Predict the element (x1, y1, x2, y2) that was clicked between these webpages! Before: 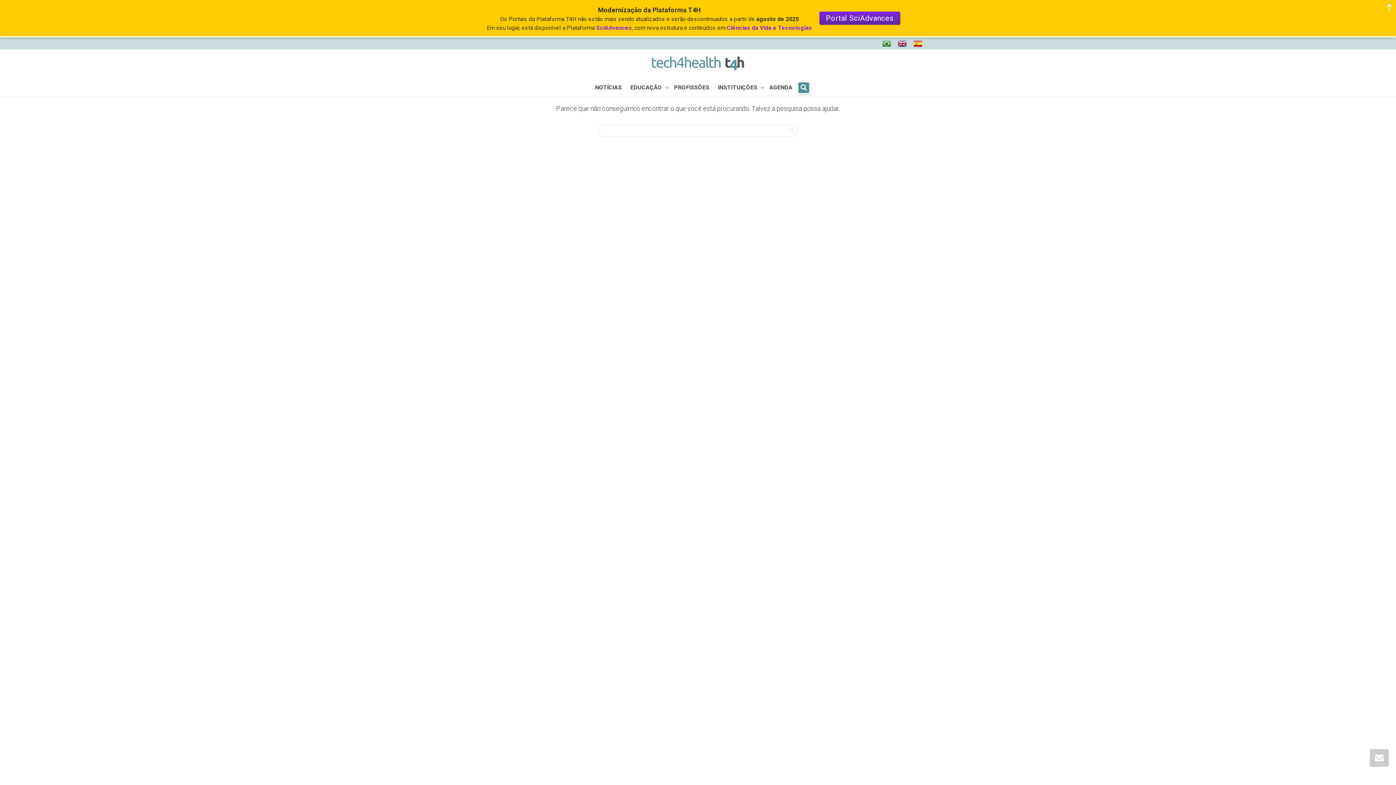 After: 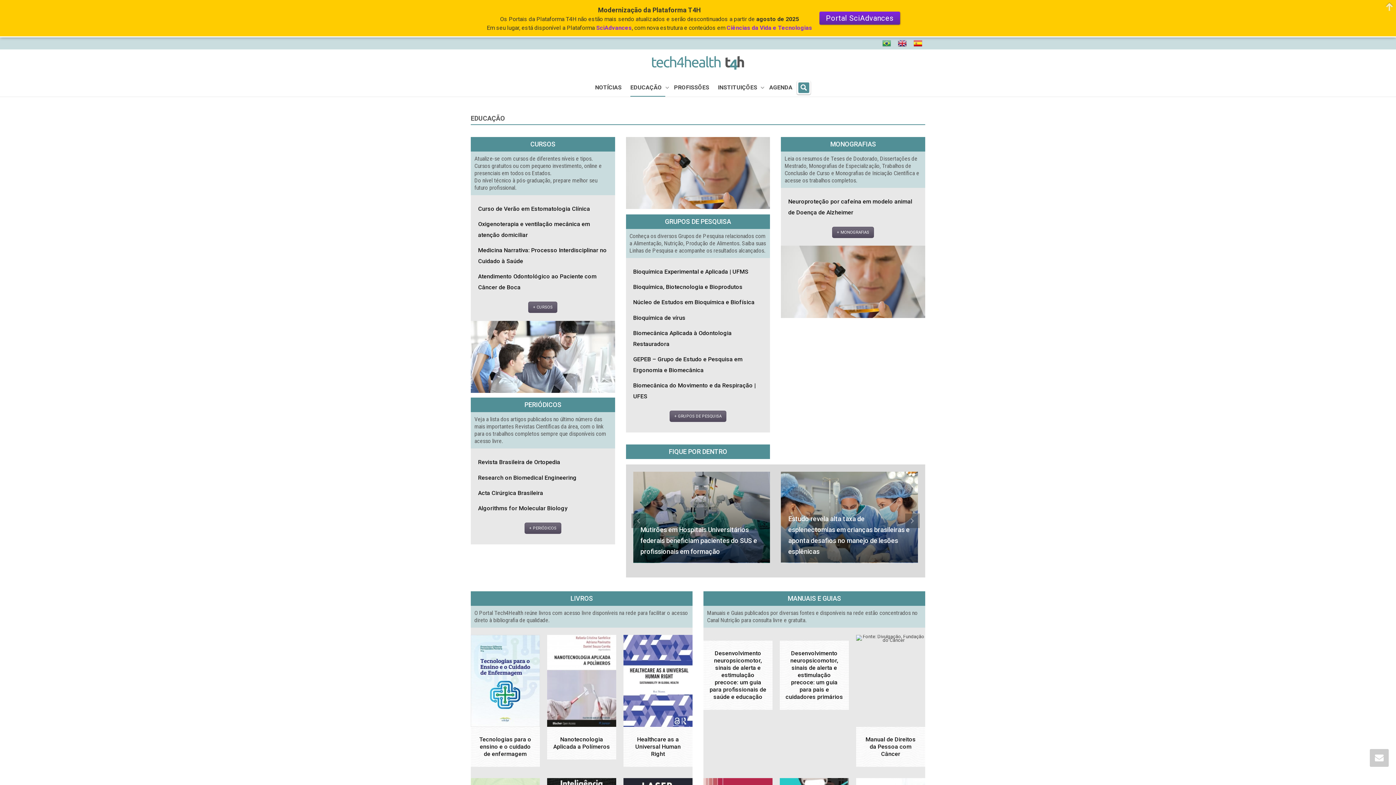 Action: bbox: (630, 78, 665, 96) label: EDUCAÇÃO 